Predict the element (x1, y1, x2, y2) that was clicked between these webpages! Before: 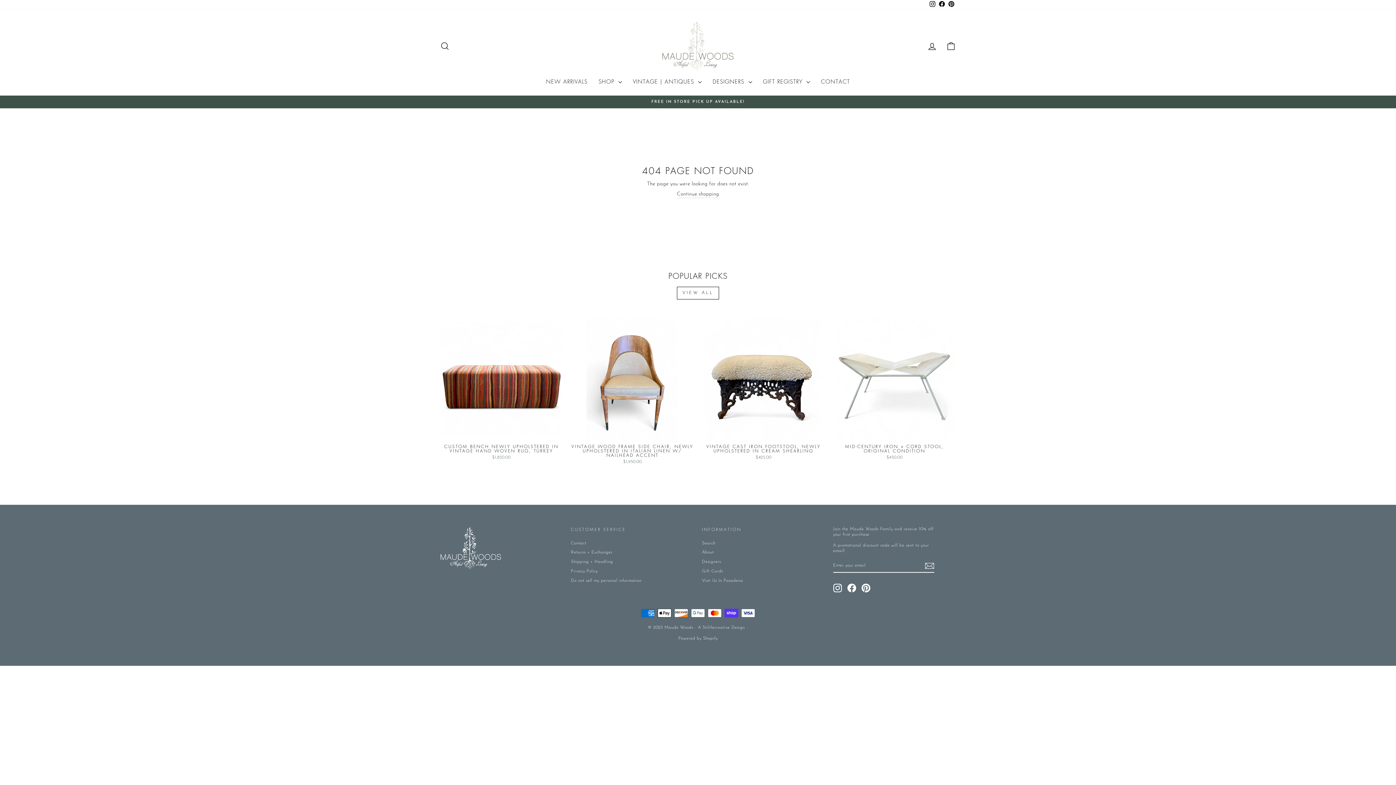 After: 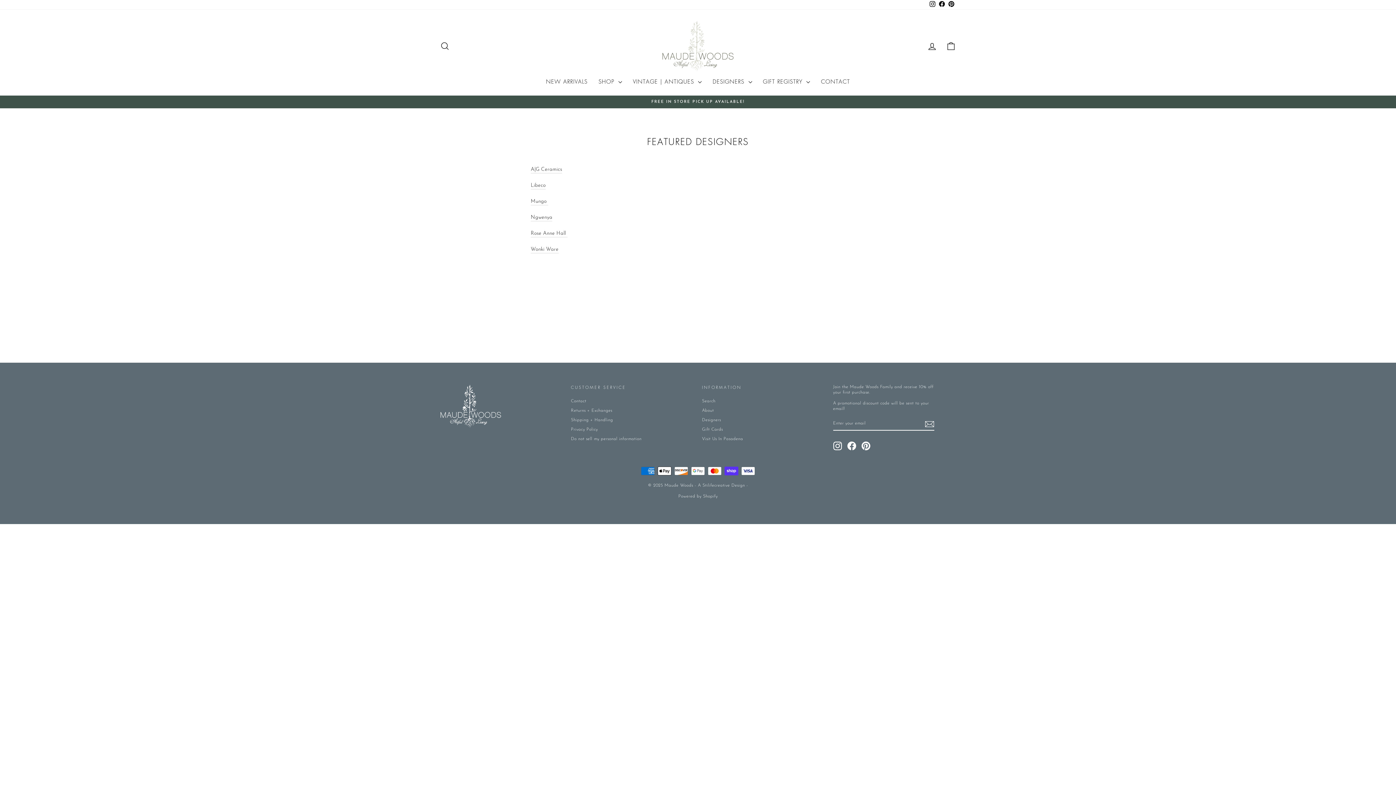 Action: bbox: (702, 558, 721, 566) label: Designers